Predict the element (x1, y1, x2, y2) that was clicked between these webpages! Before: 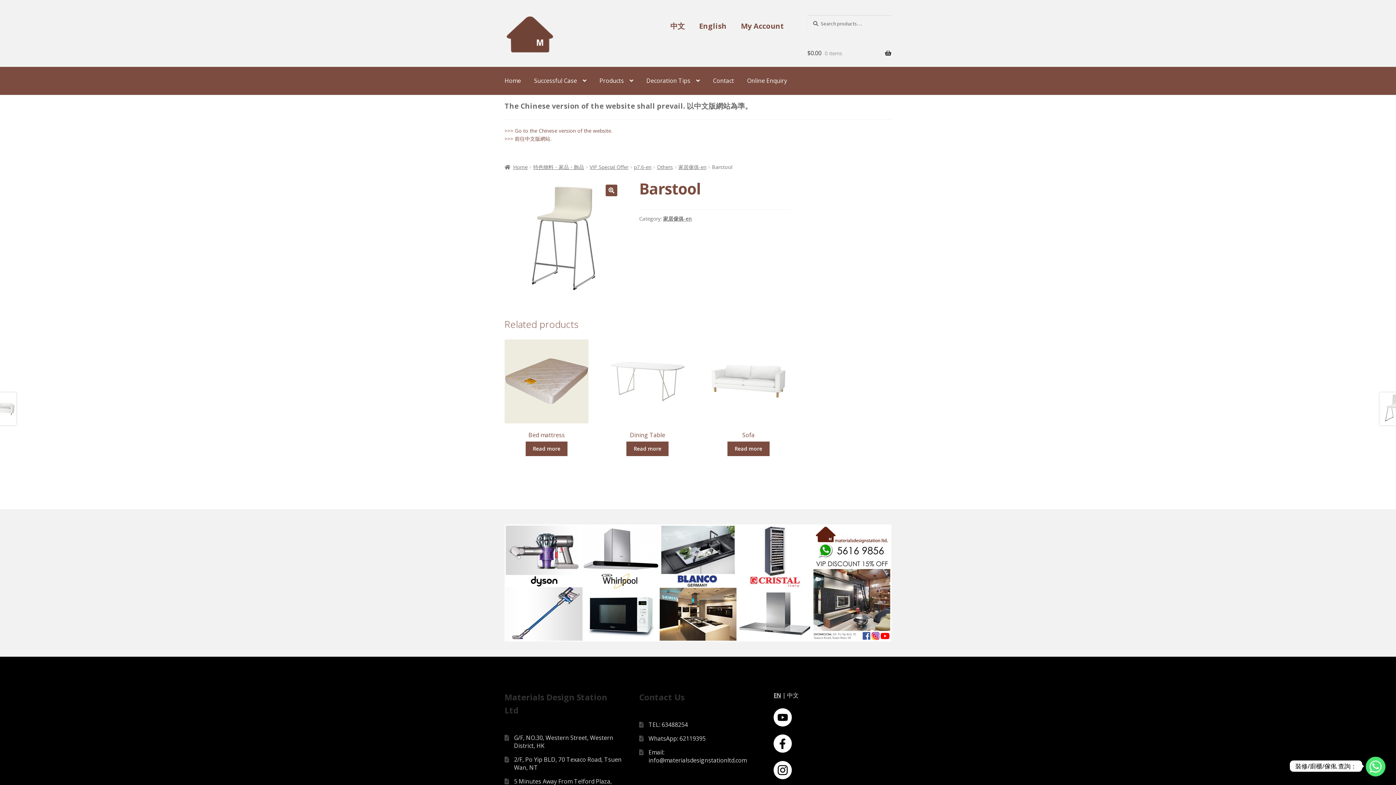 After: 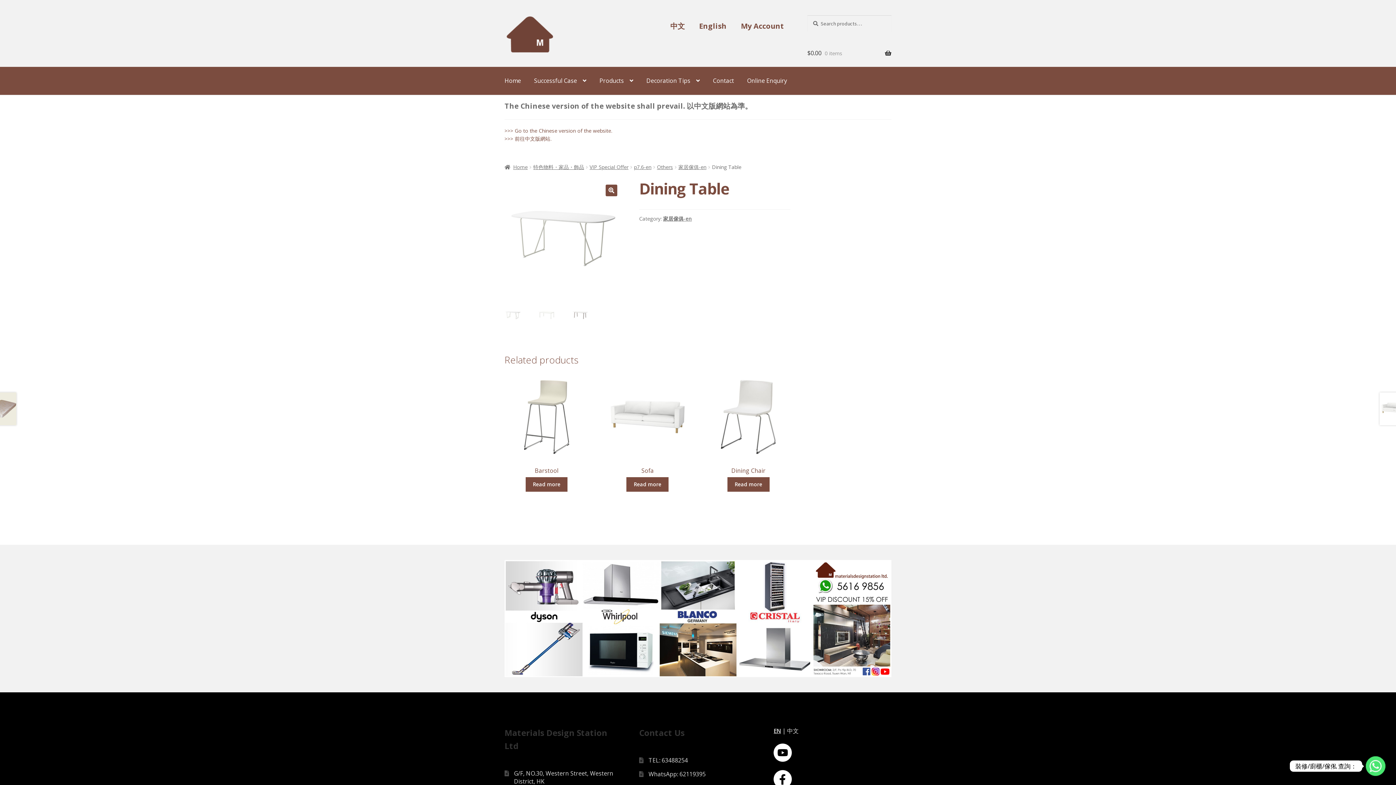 Action: bbox: (626, 441, 668, 456) label: Read more about “Dining Table”